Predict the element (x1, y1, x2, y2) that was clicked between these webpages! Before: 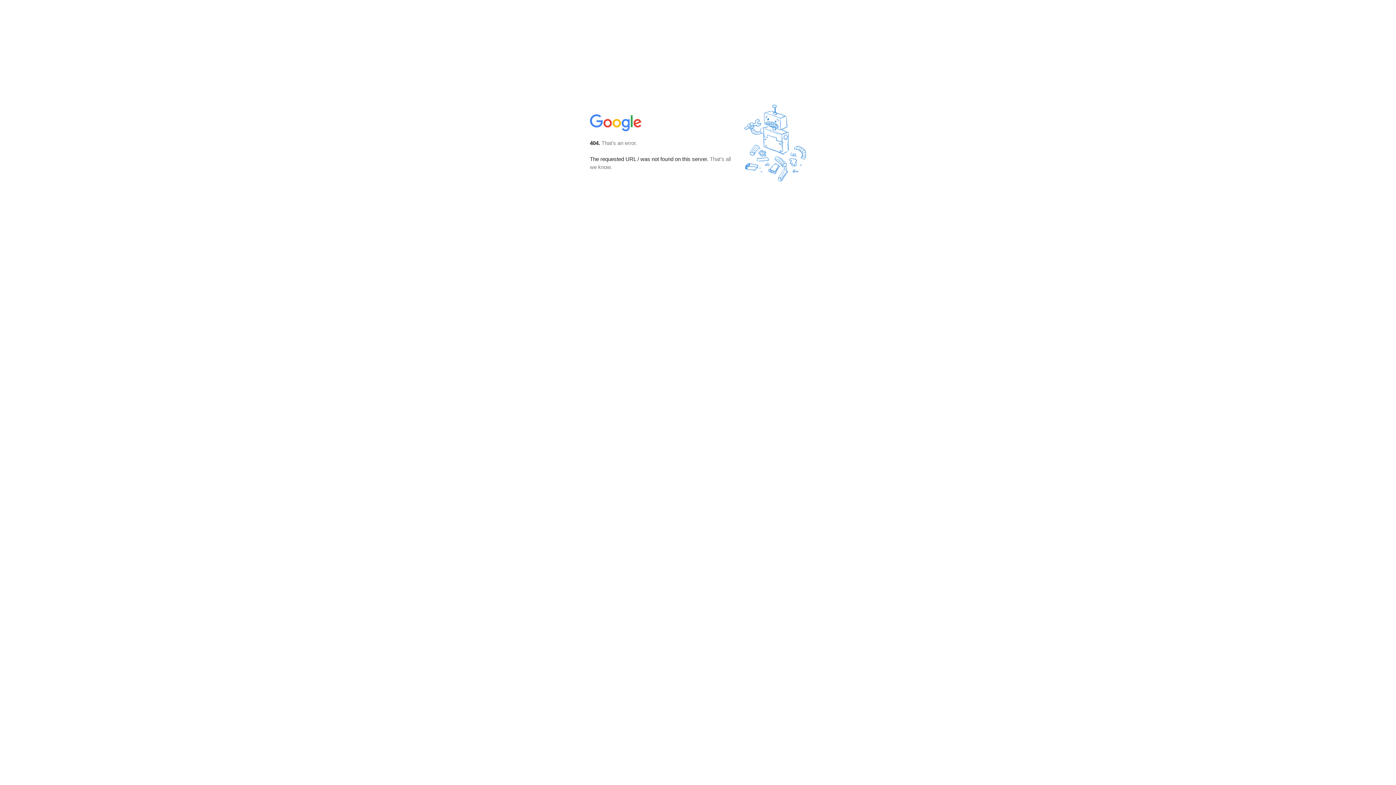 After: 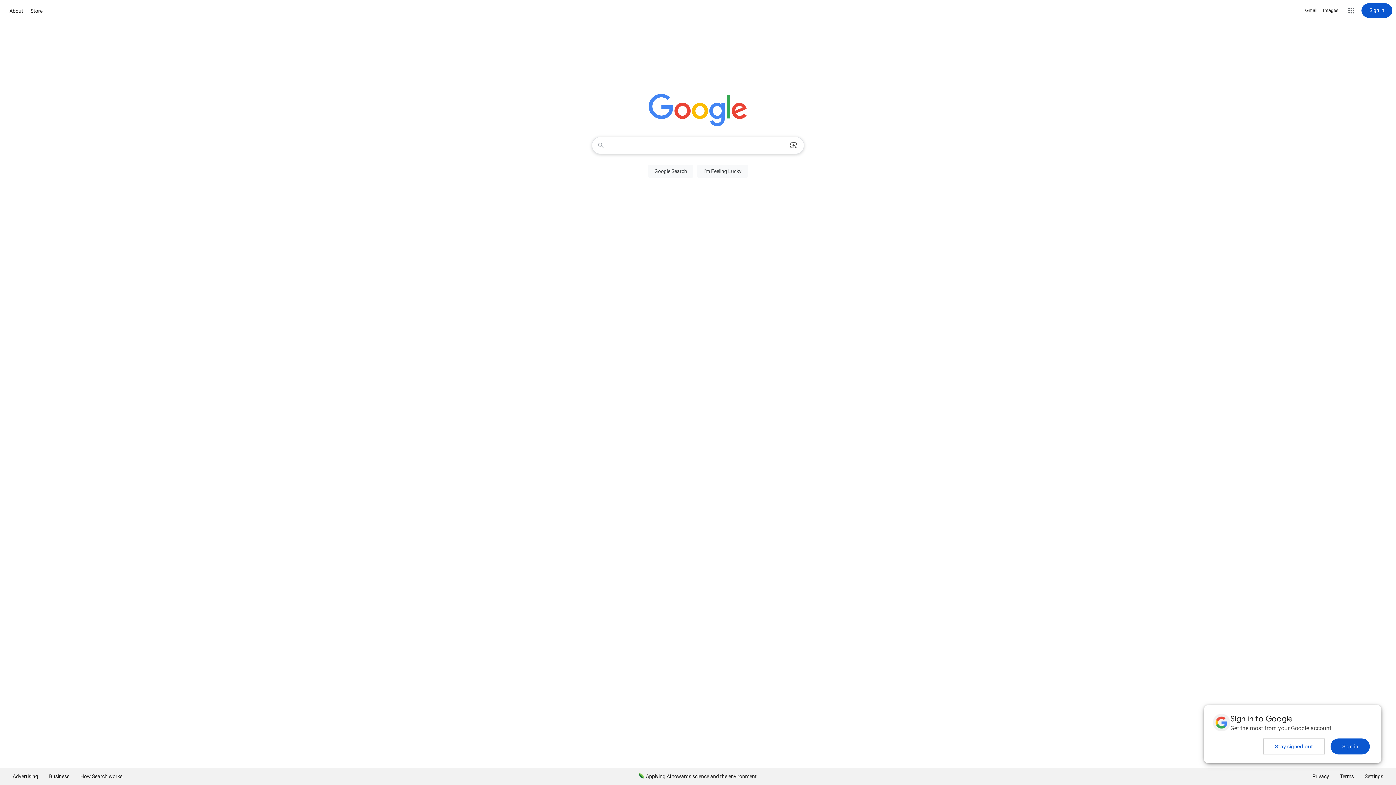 Action: bbox: (590, 127, 642, 134)